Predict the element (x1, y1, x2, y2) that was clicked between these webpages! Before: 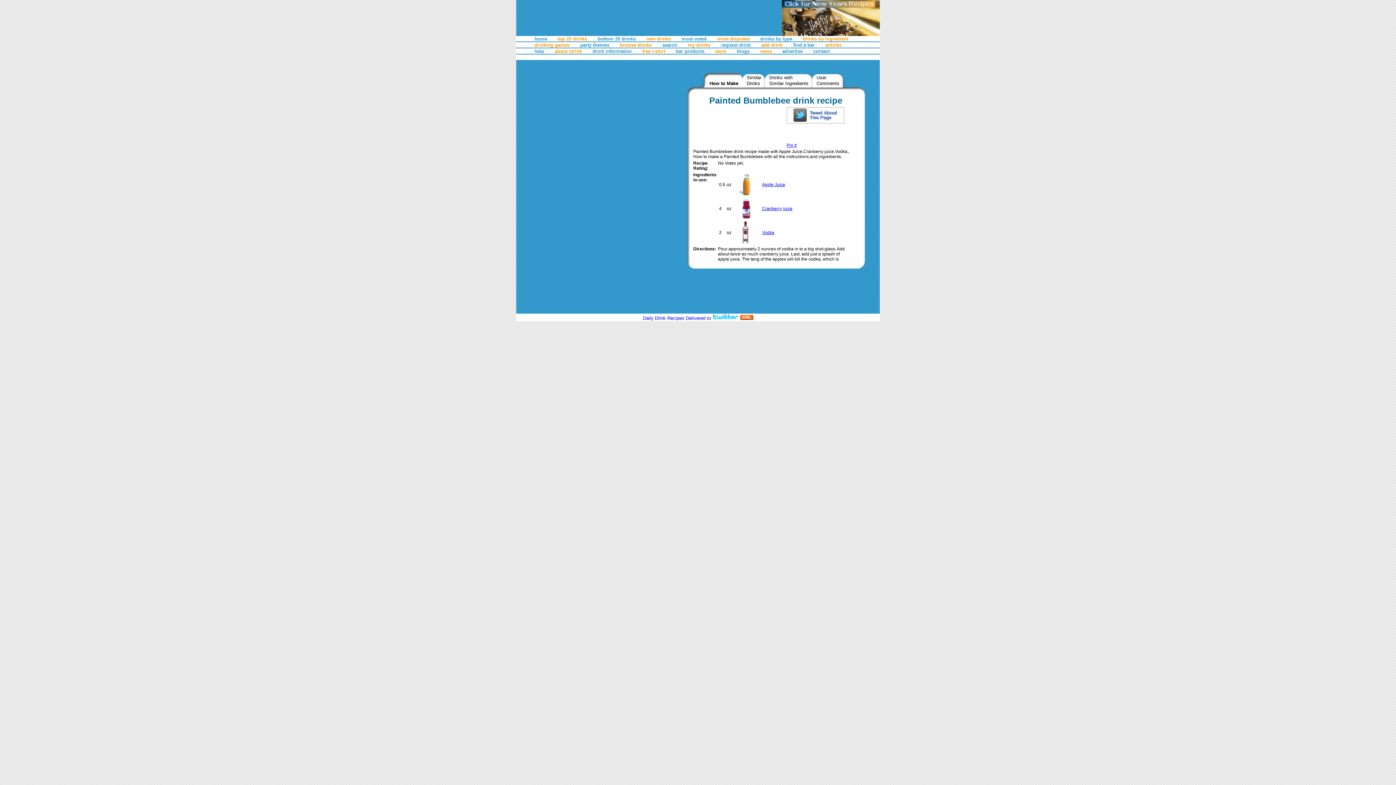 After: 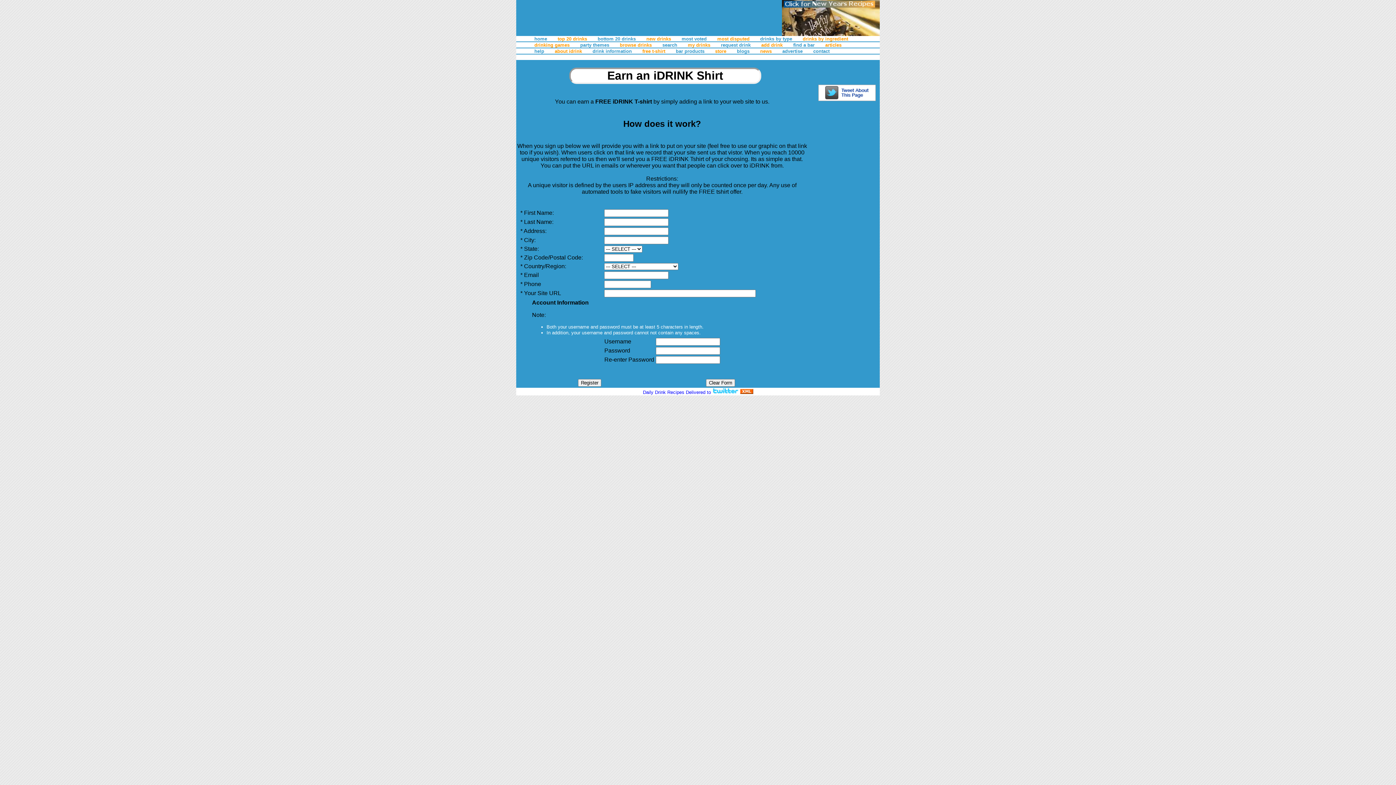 Action: bbox: (642, 48, 665, 53) label: free t-shirt